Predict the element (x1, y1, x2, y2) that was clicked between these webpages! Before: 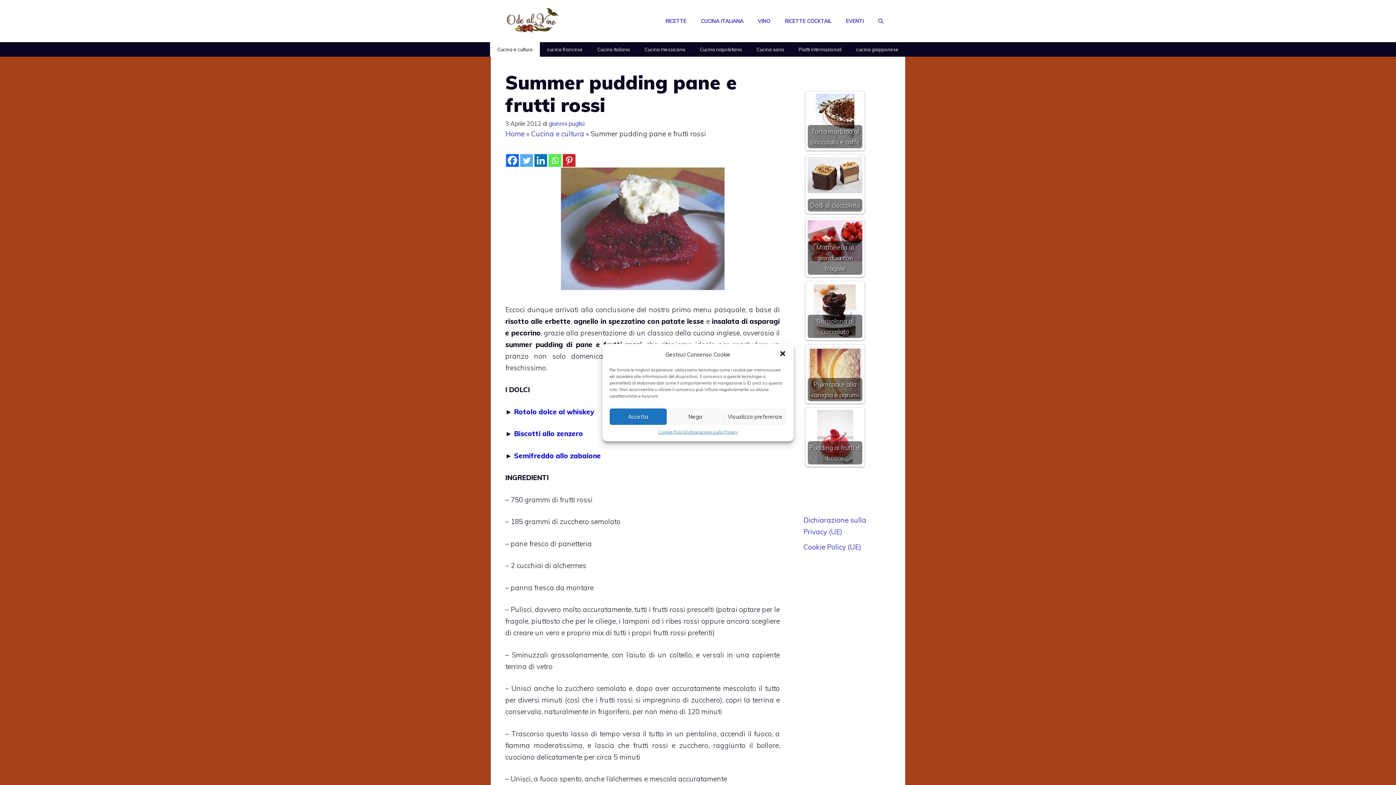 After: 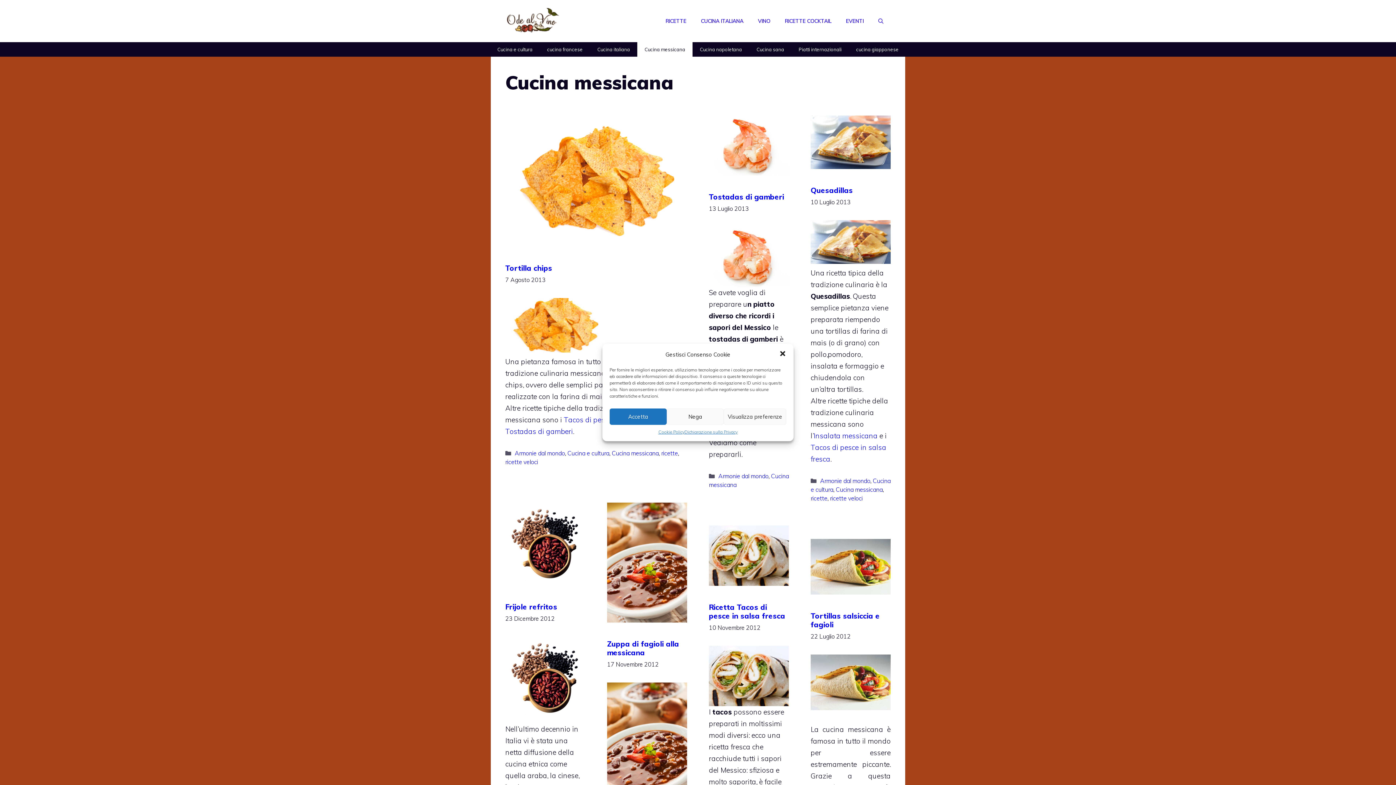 Action: bbox: (637, 42, 692, 56) label: Cucina messicana